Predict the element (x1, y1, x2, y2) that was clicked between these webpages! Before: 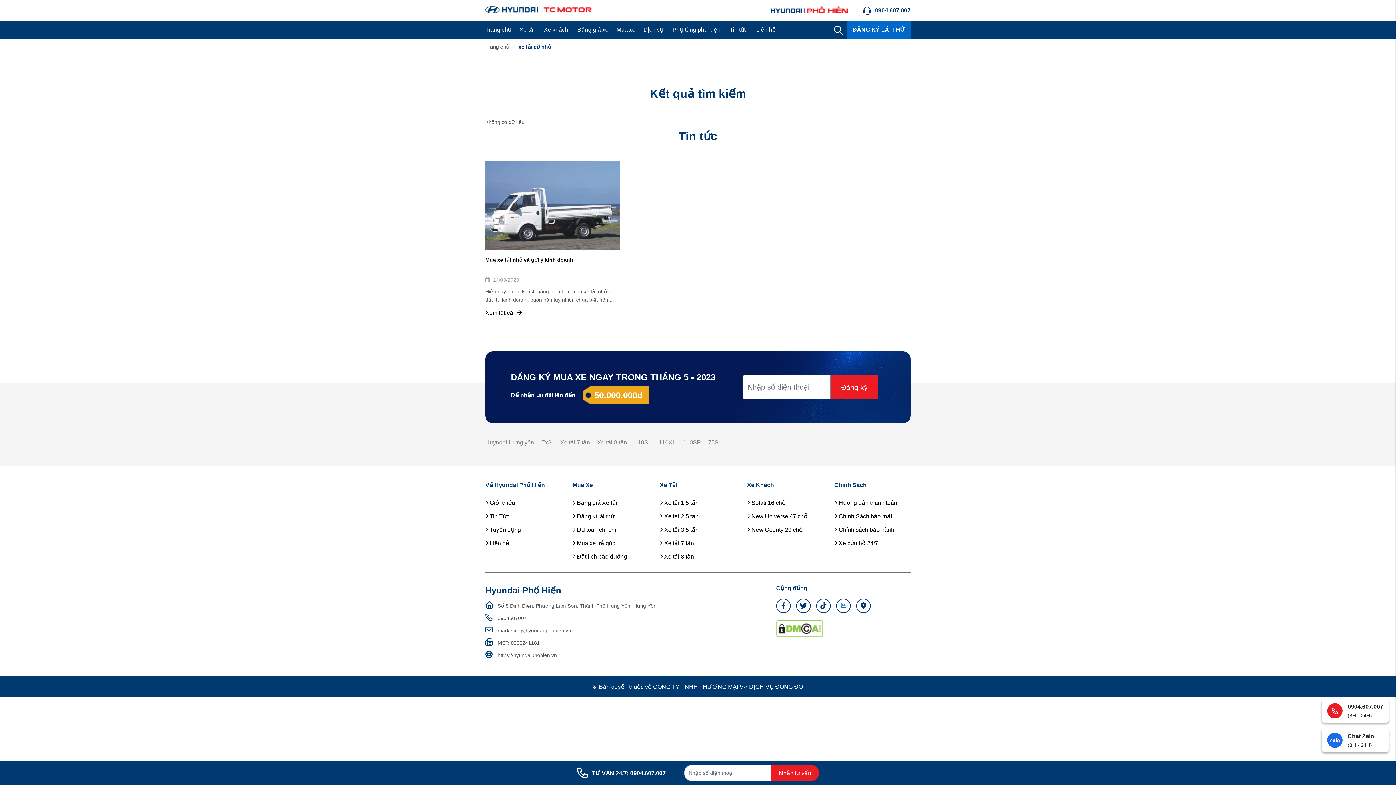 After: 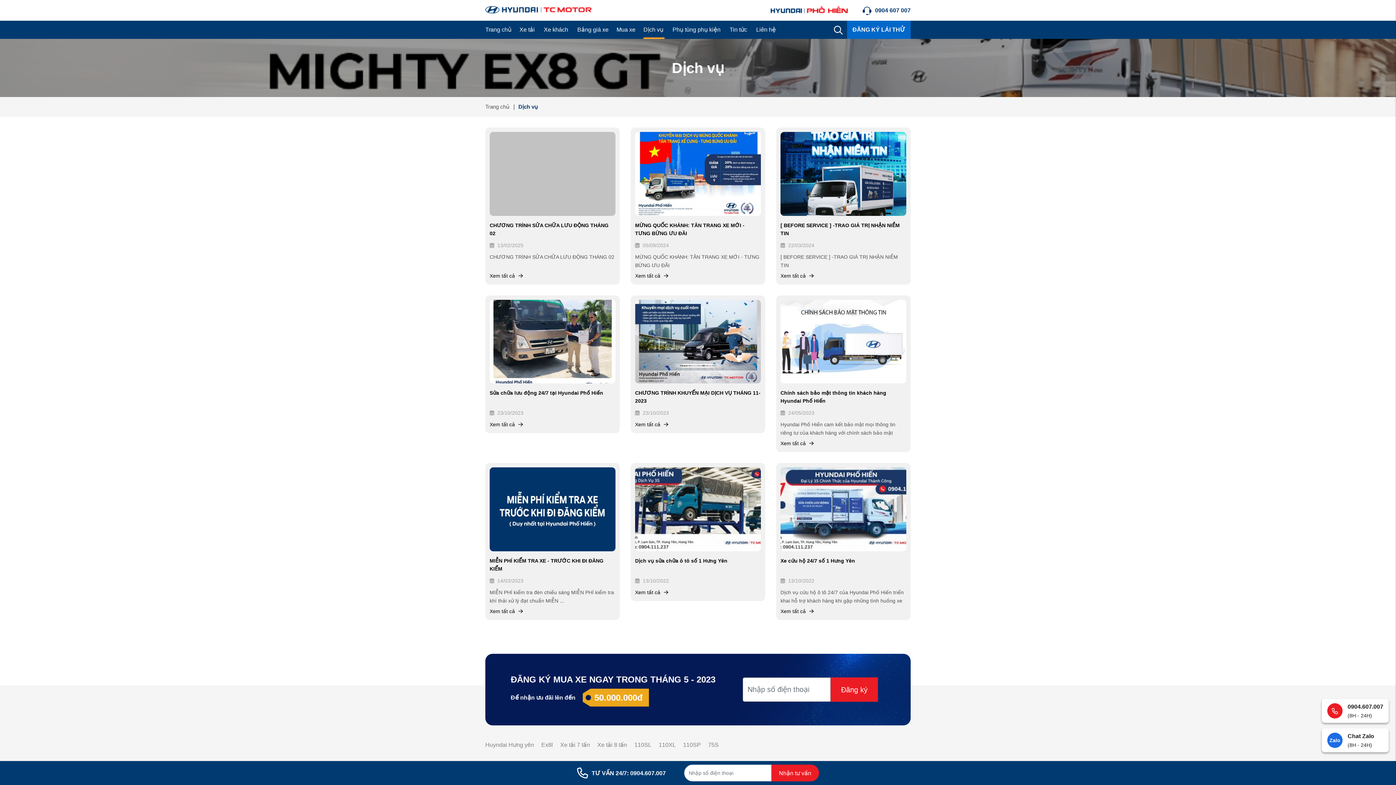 Action: bbox: (643, 20, 664, 38) label: Dịch vụ